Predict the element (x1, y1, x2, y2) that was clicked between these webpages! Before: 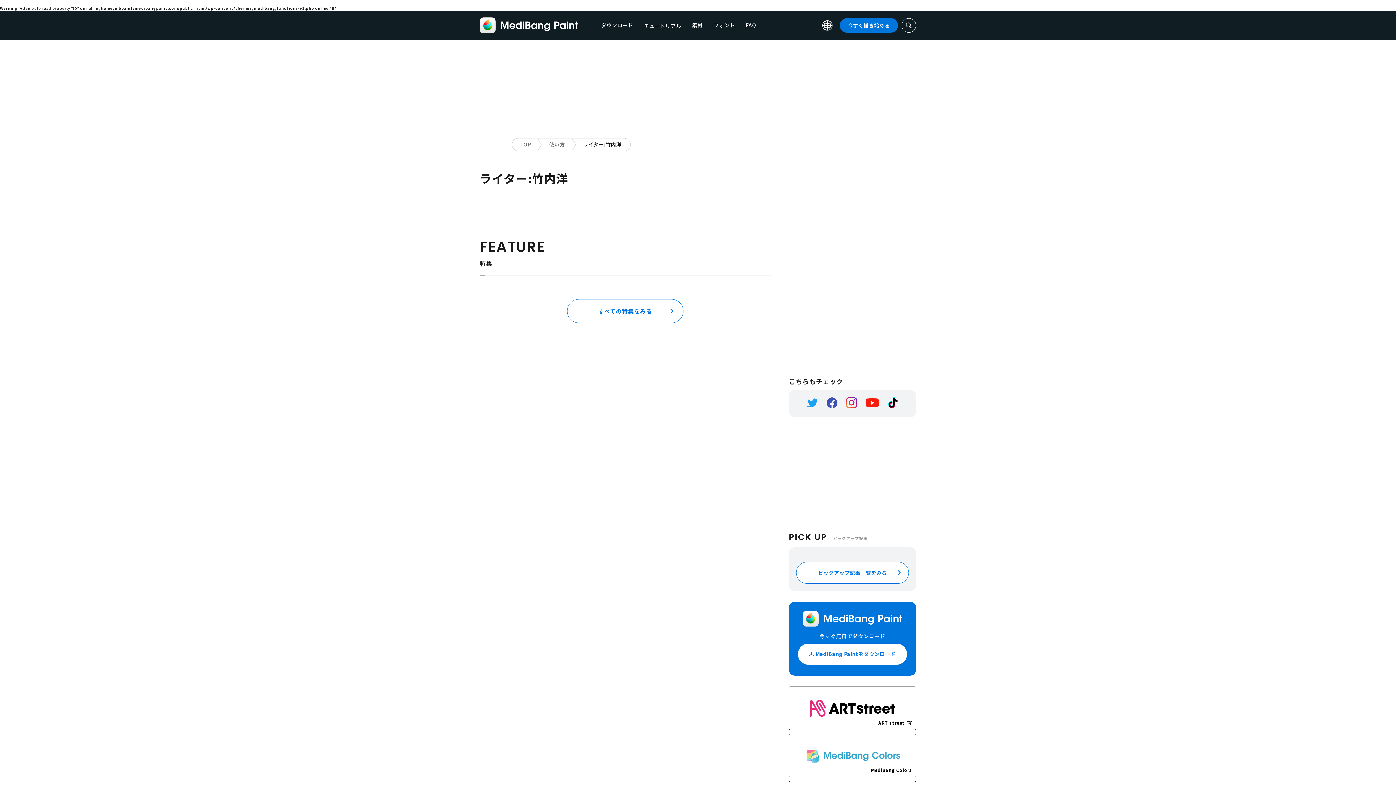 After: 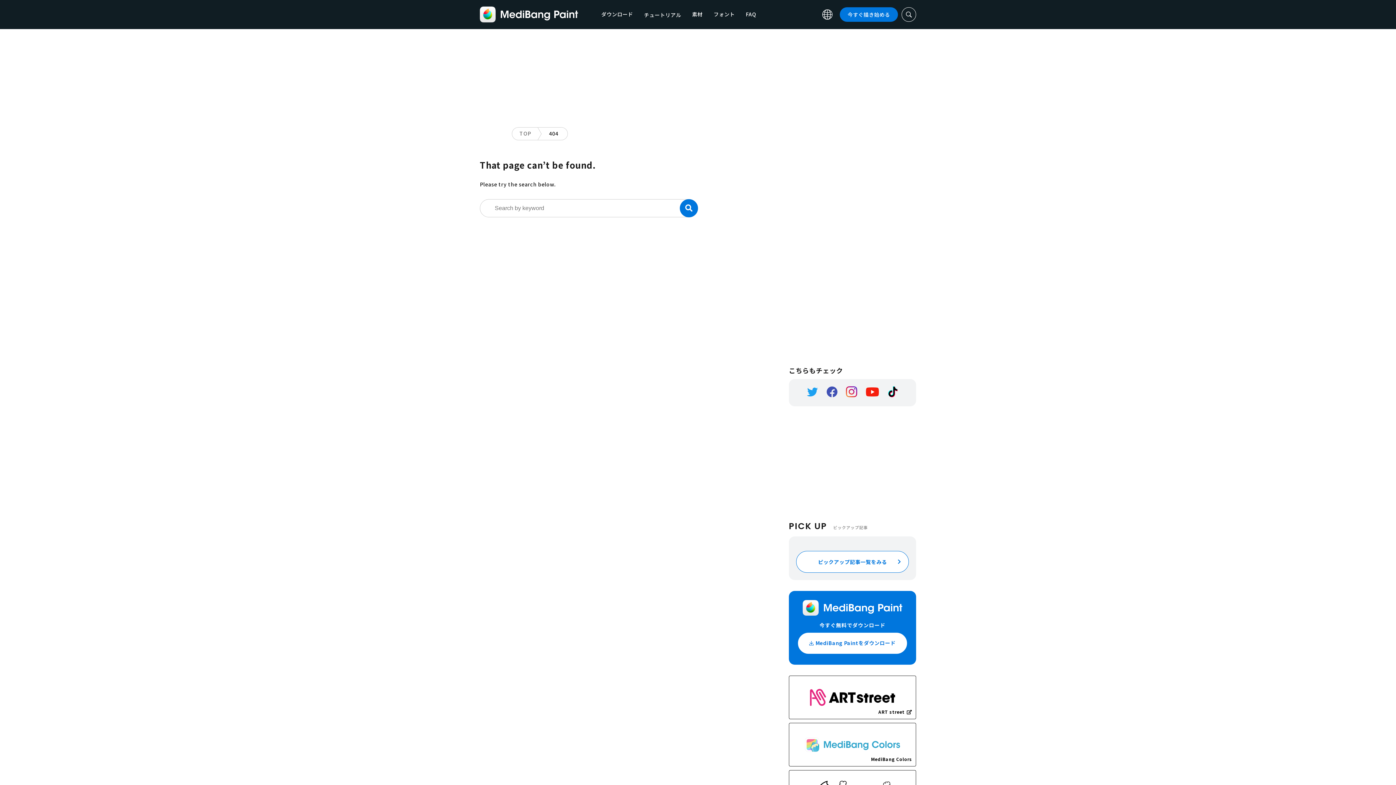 Action: bbox: (480, 17, 578, 33)